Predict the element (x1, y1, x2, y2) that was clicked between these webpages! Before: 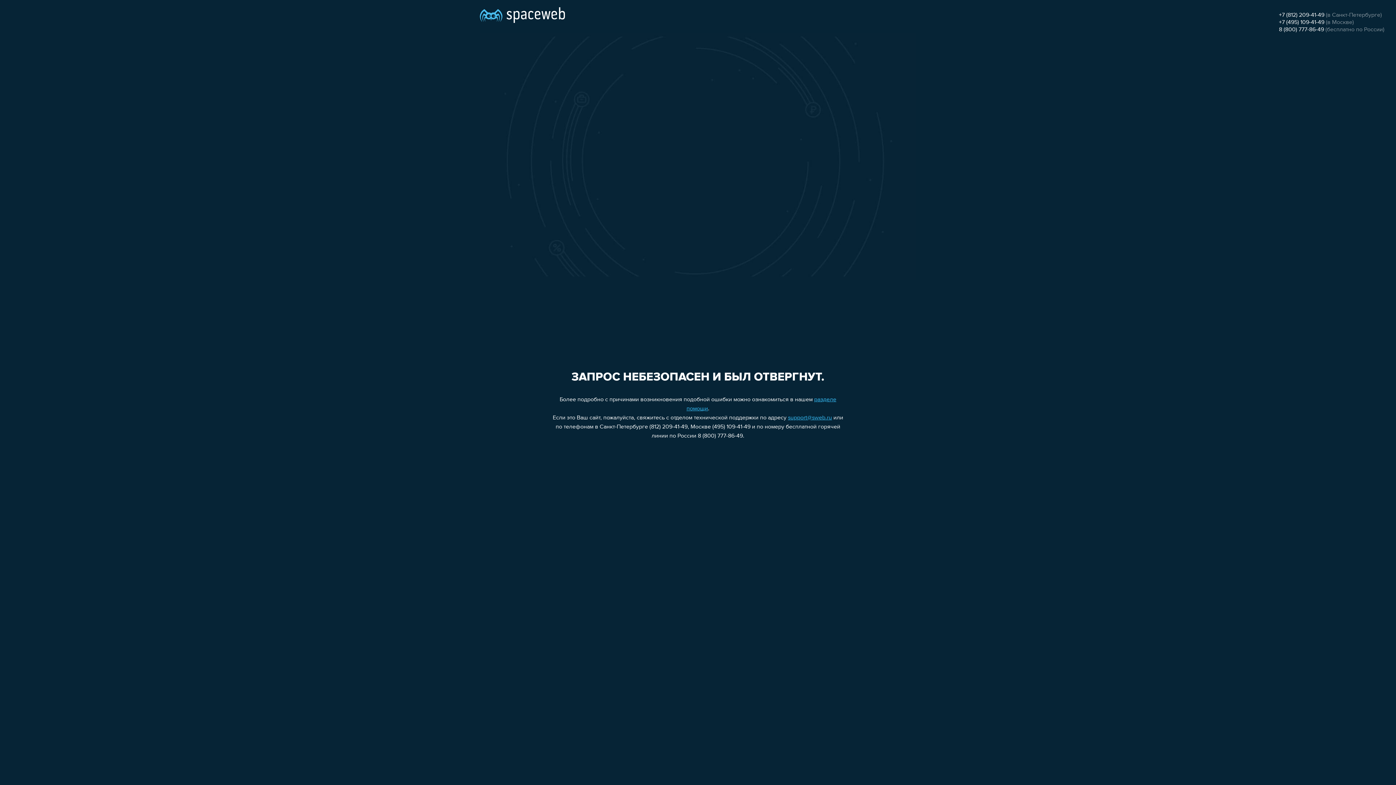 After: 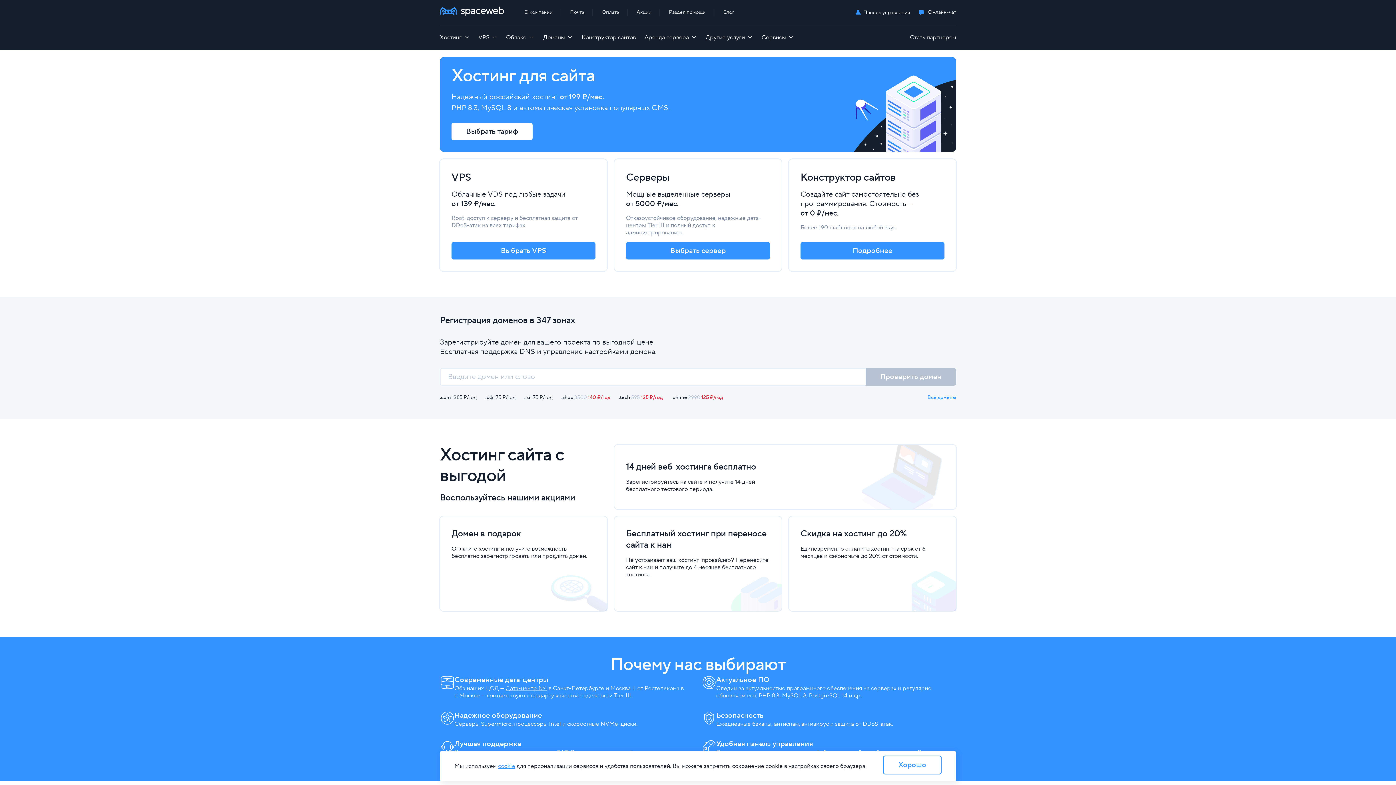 Action: bbox: (480, 0, 565, 25)